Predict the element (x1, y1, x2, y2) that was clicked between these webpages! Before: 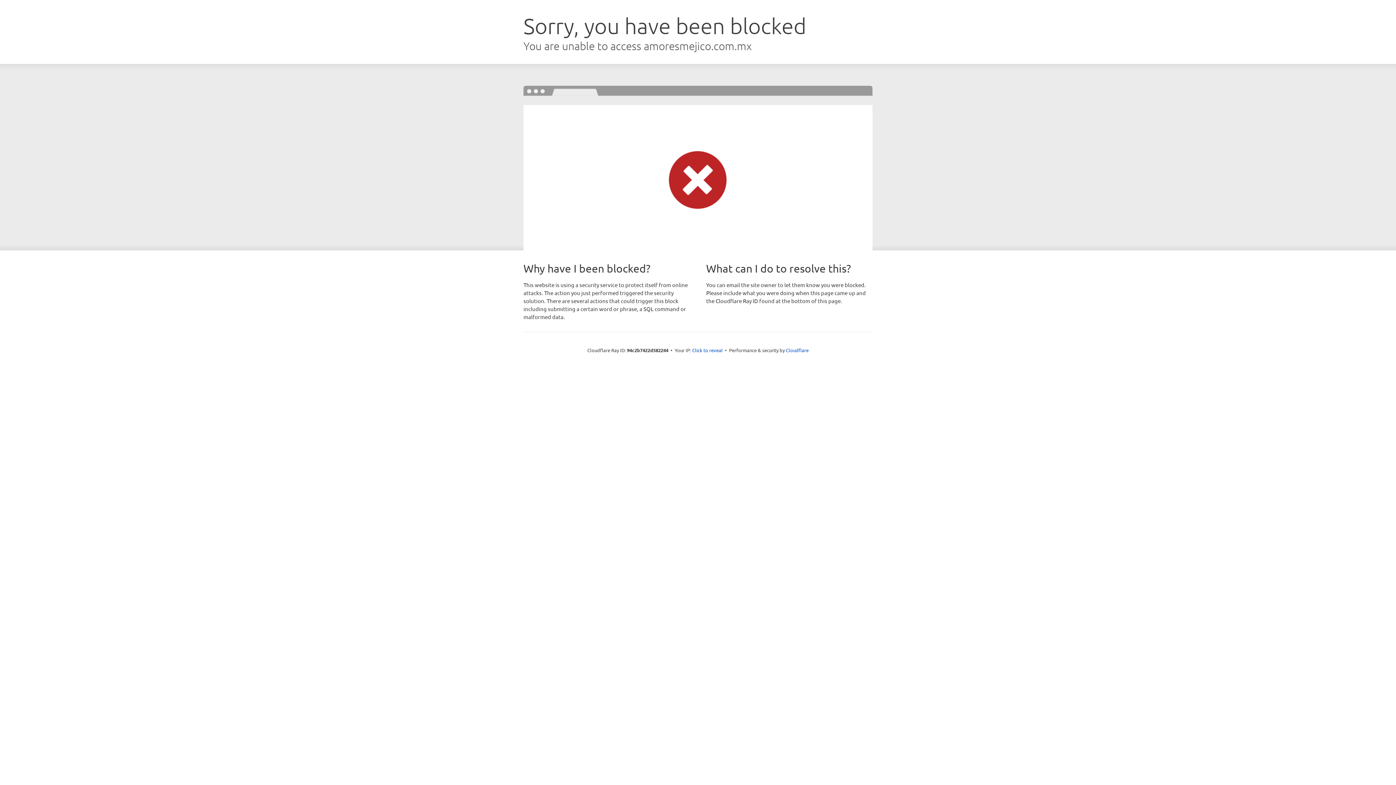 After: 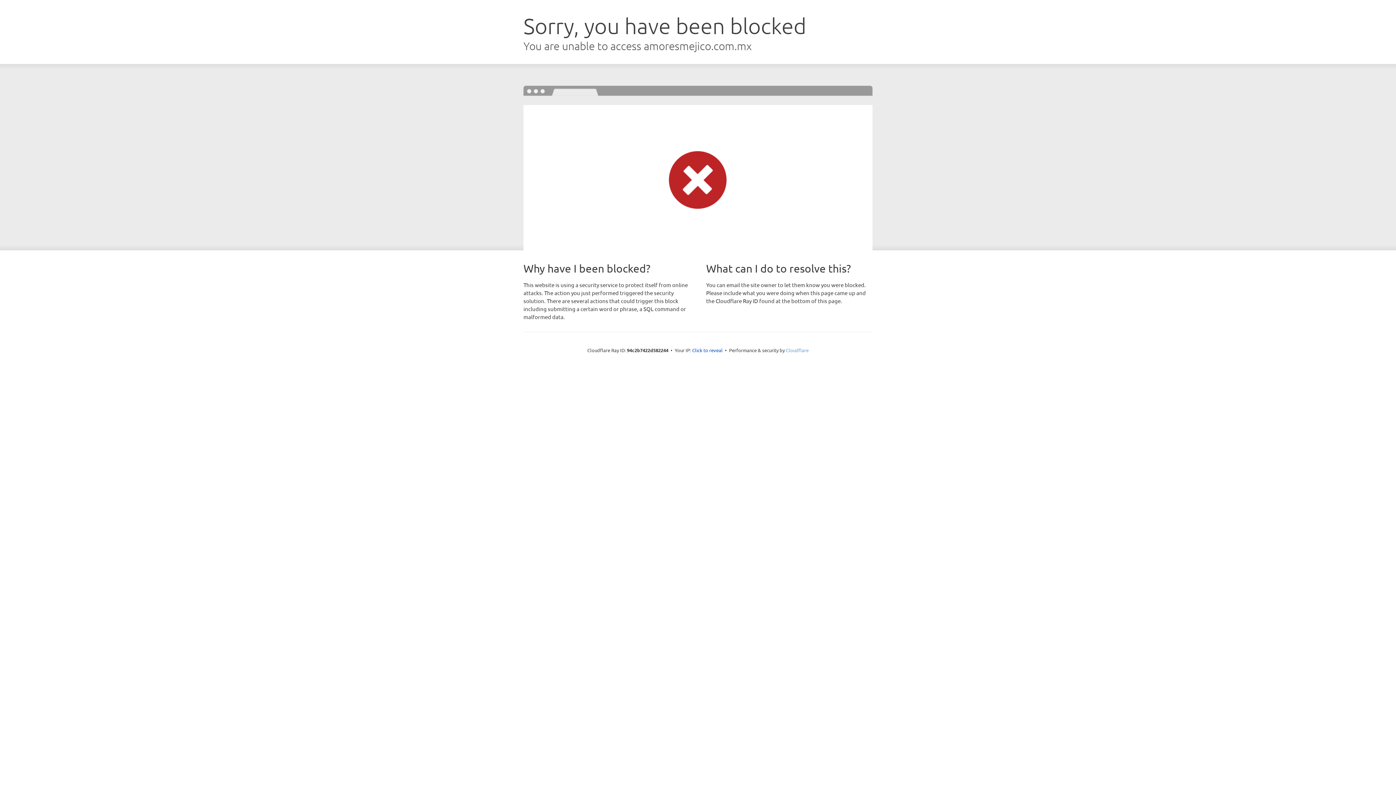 Action: bbox: (786, 347, 808, 353) label: Cloudflare